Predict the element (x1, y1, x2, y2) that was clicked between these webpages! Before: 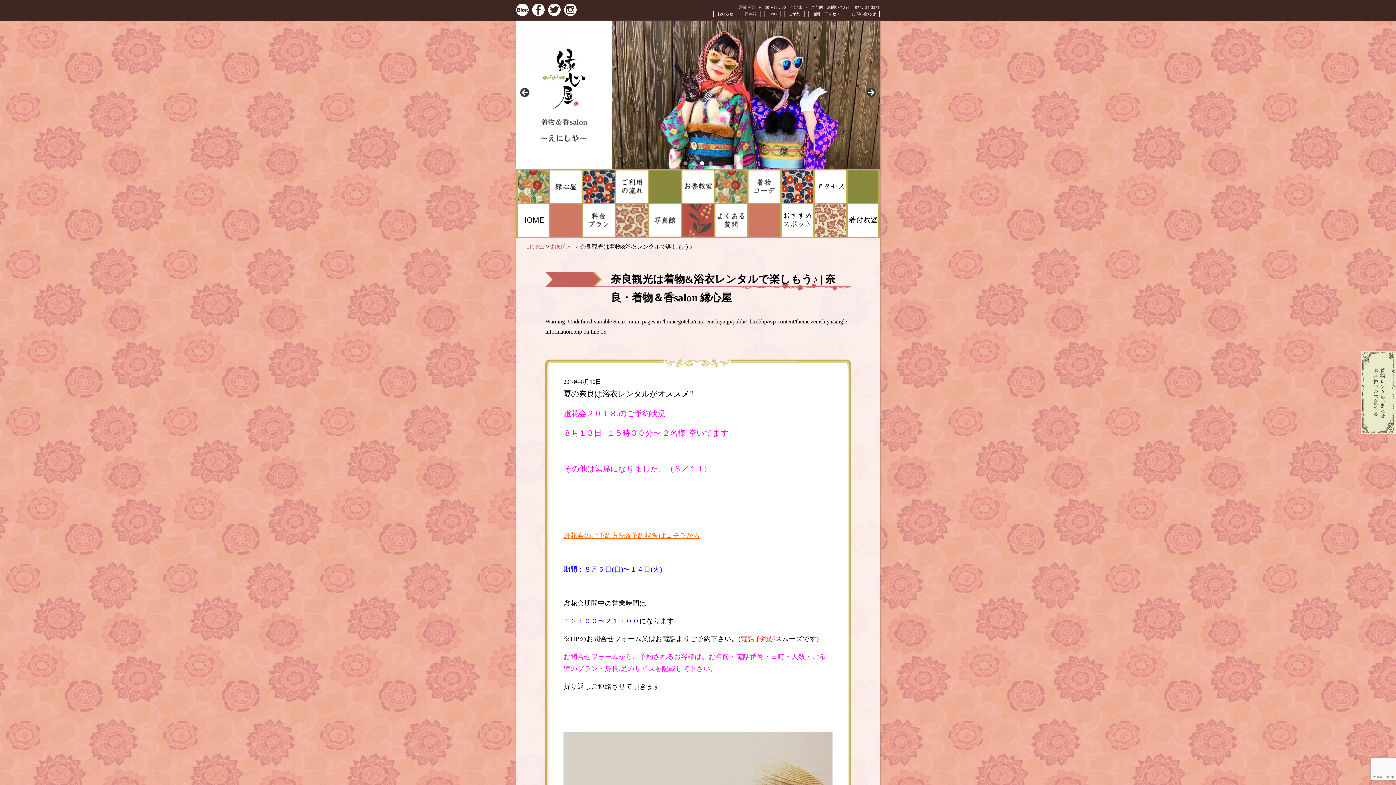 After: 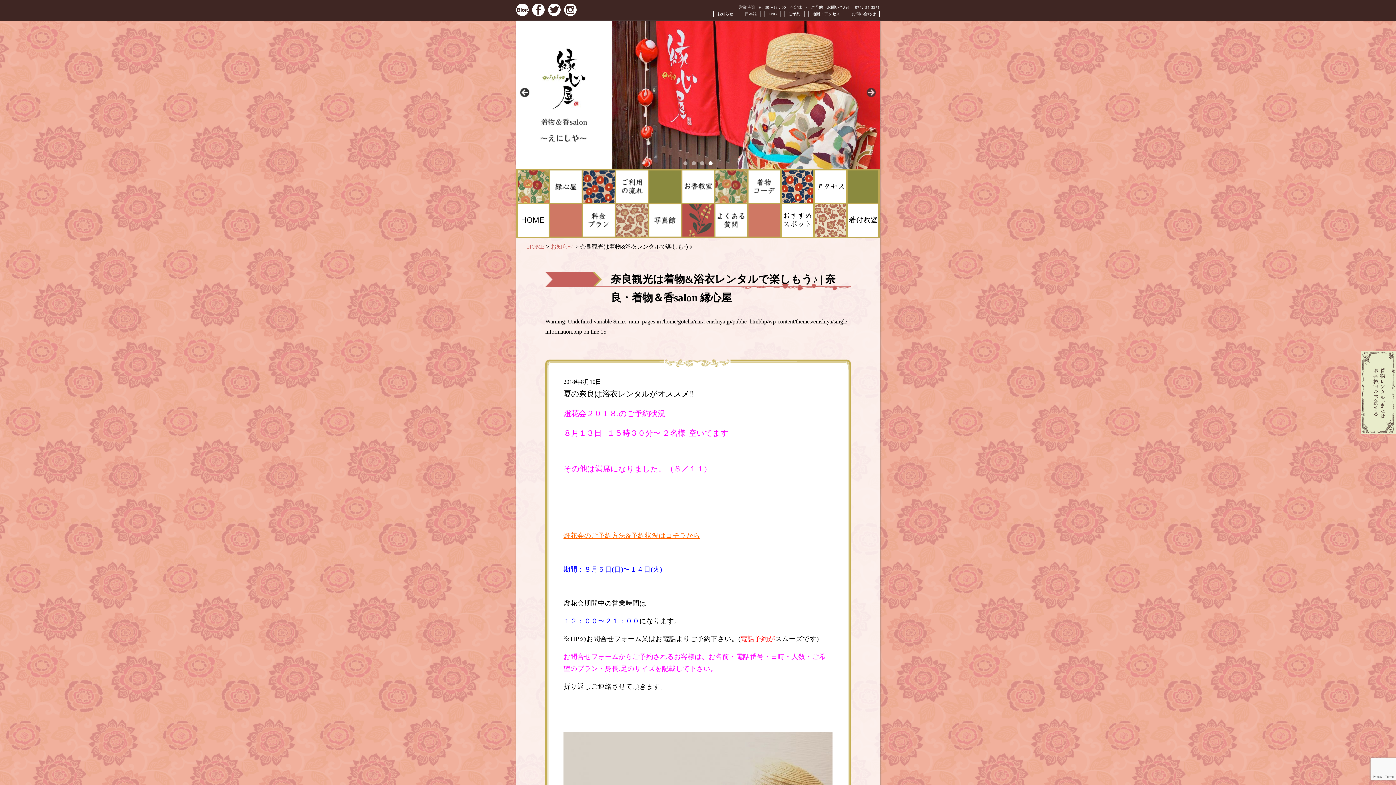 Action: bbox: (520, 87, 530, 98) label: <